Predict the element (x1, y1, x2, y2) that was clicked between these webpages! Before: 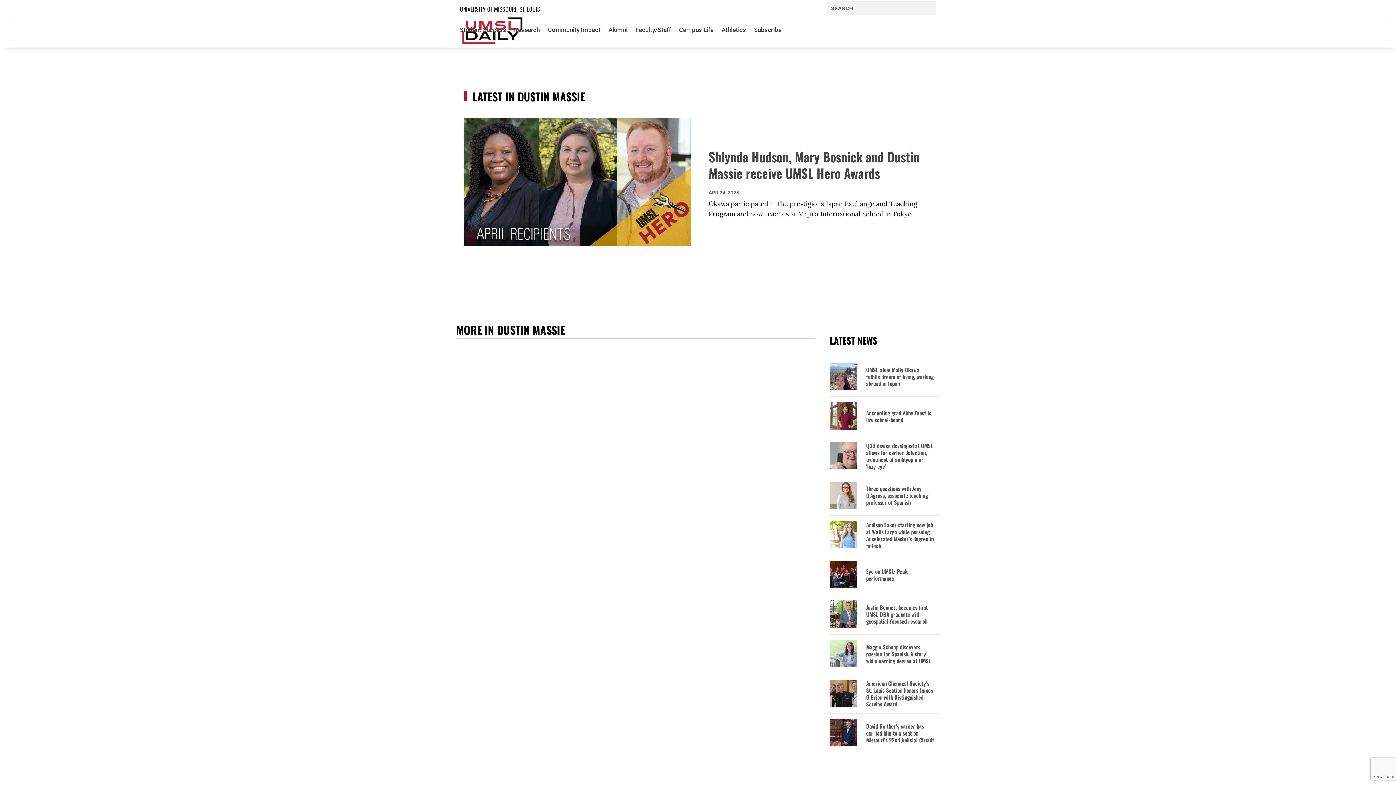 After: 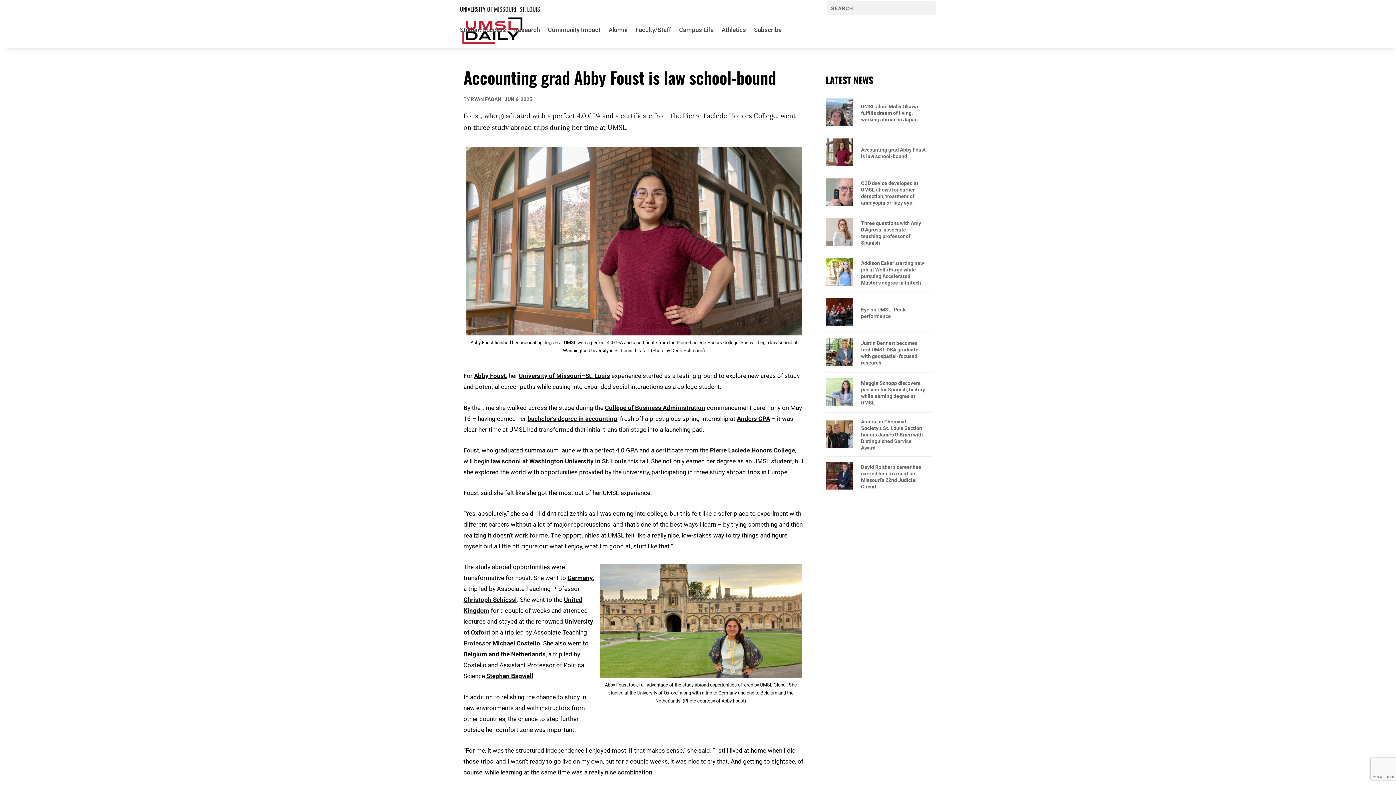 Action: bbox: (866, 409, 934, 423) label: Accounting grad Abby Foust is law school-bound